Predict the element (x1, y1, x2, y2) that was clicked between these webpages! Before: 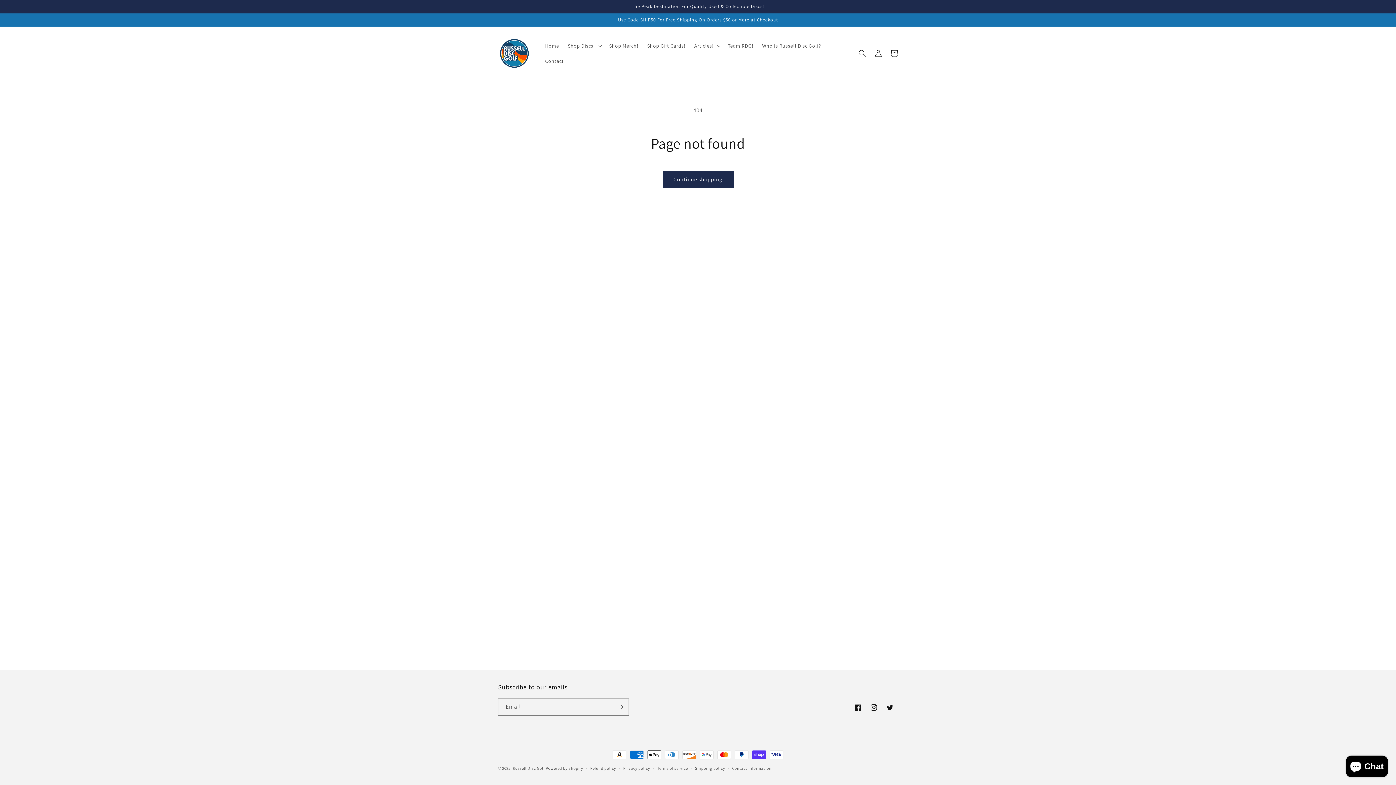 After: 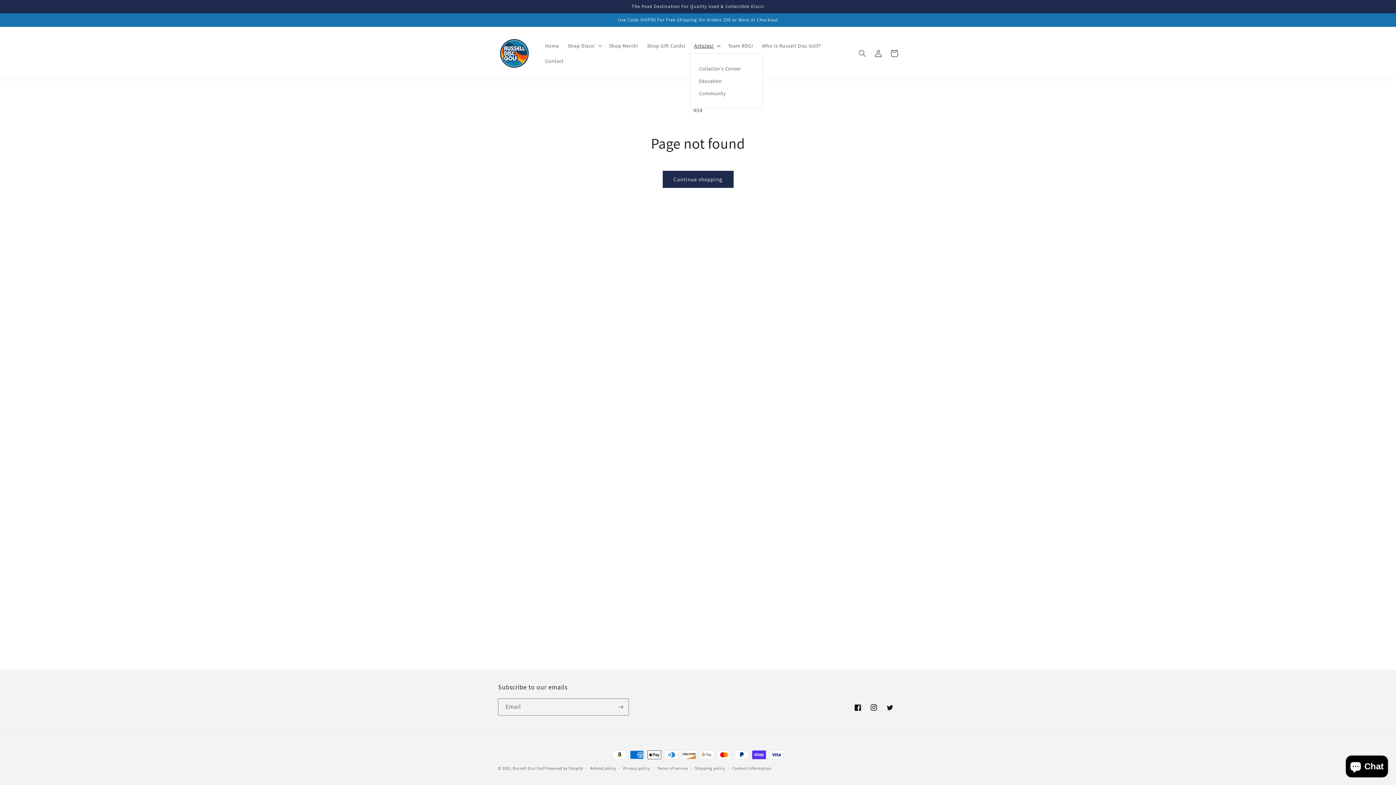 Action: bbox: (690, 38, 723, 53) label: Articles!